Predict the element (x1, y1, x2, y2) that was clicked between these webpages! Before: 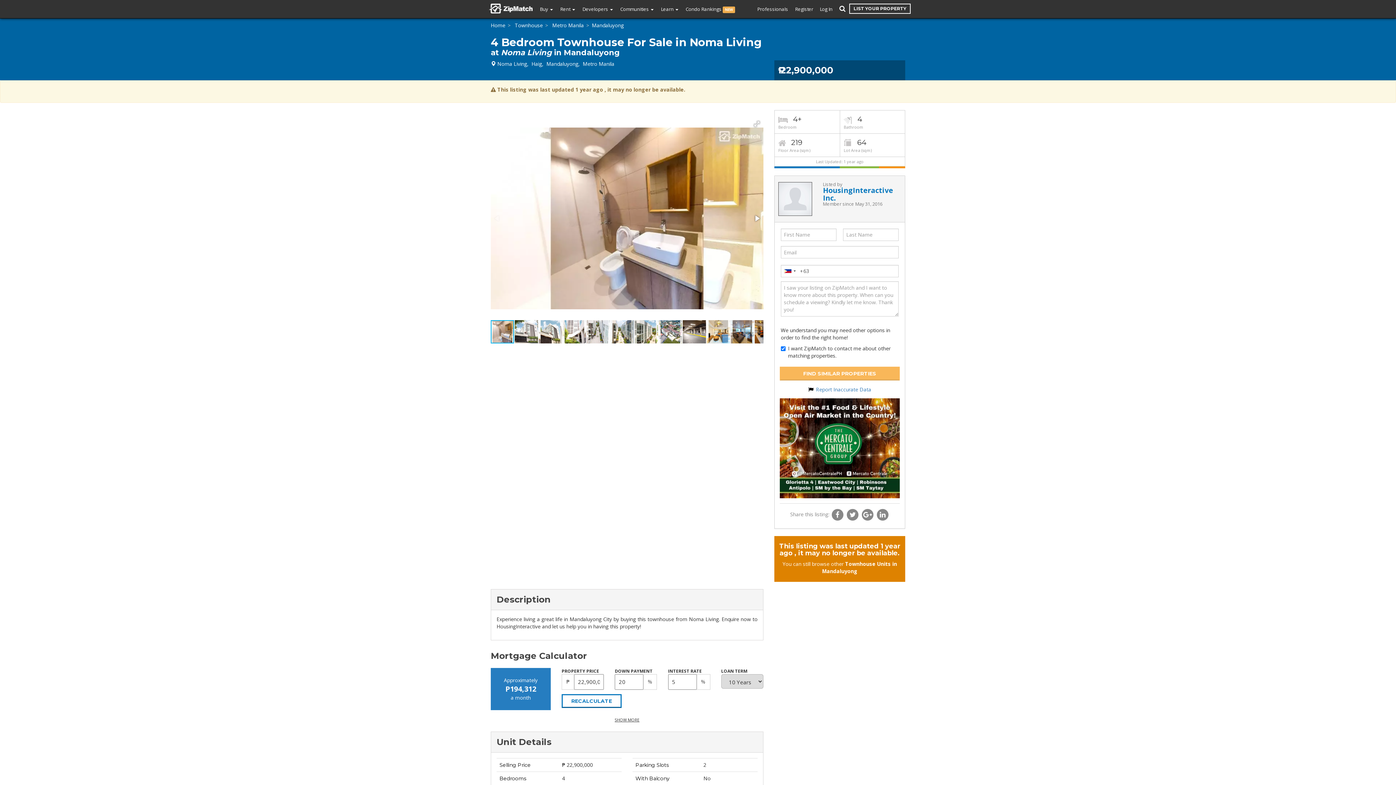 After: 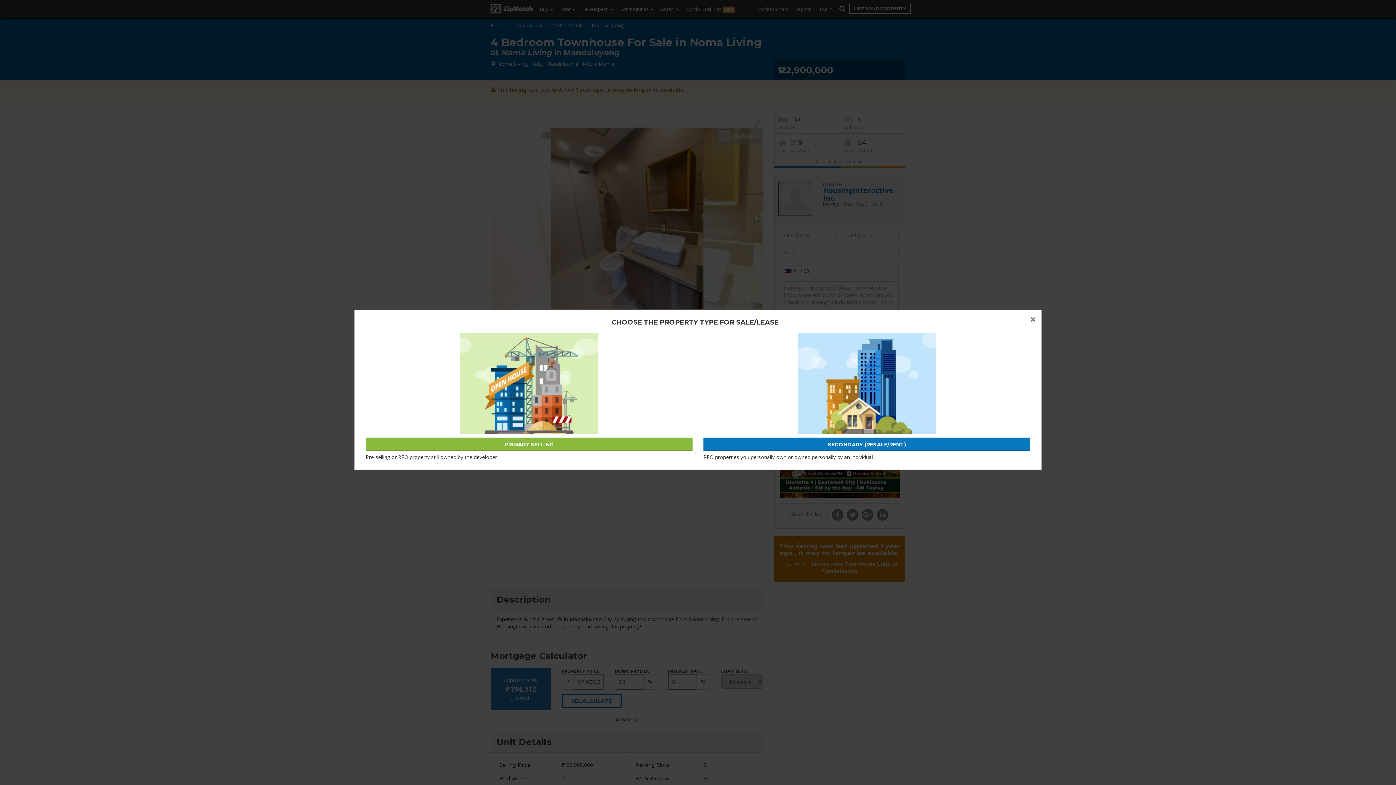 Action: label: LIST YOUR PROPERTY bbox: (849, 3, 910, 13)